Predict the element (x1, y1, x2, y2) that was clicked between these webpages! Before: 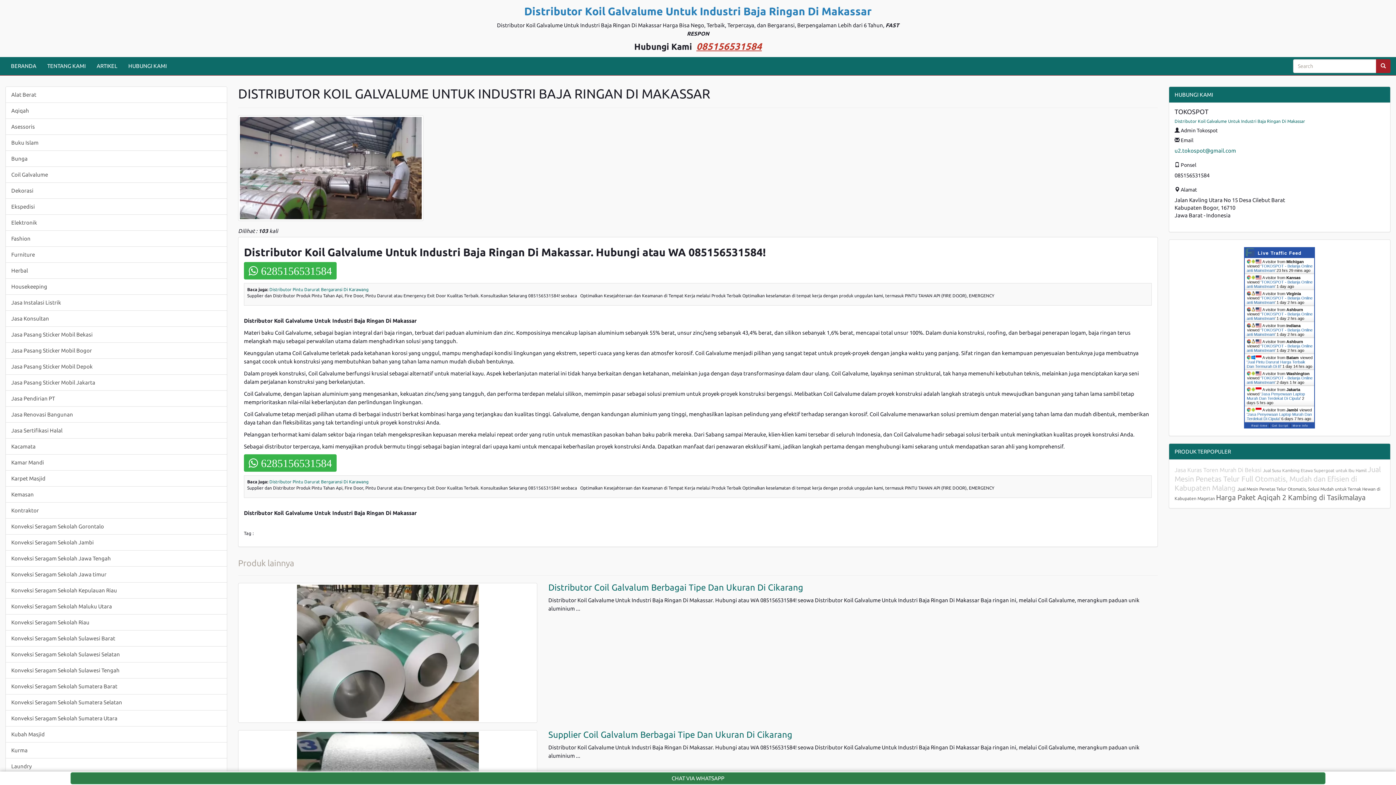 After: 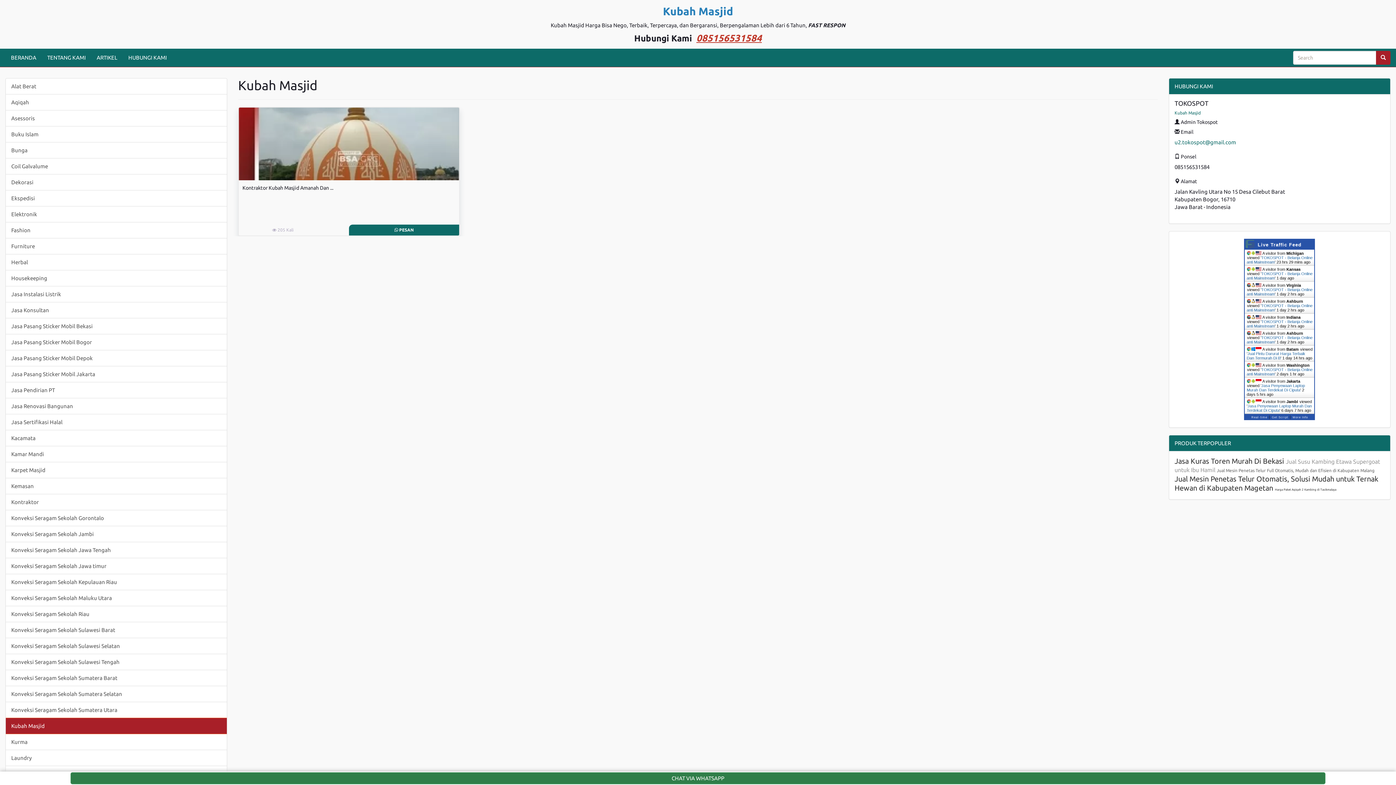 Action: label: Kubah Masjid bbox: (5, 726, 226, 742)